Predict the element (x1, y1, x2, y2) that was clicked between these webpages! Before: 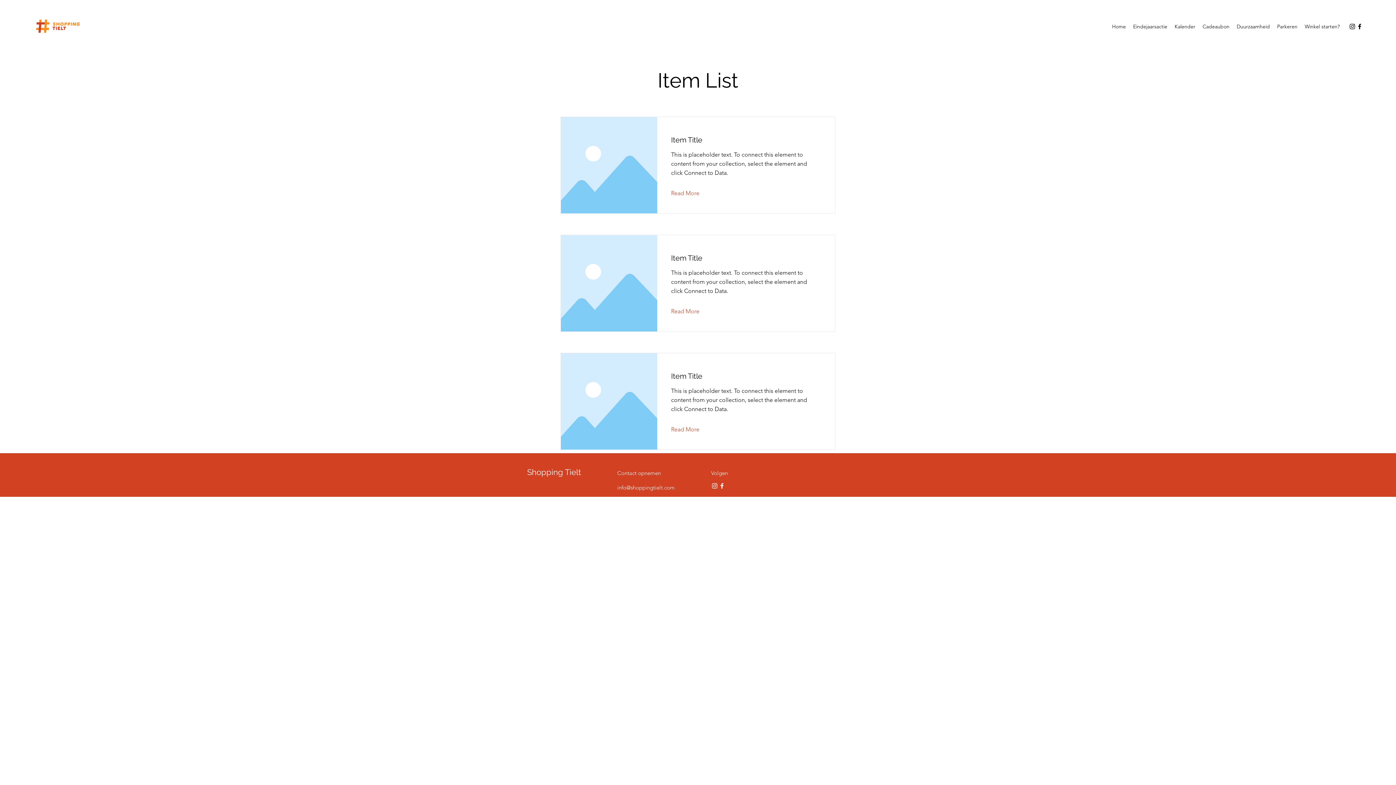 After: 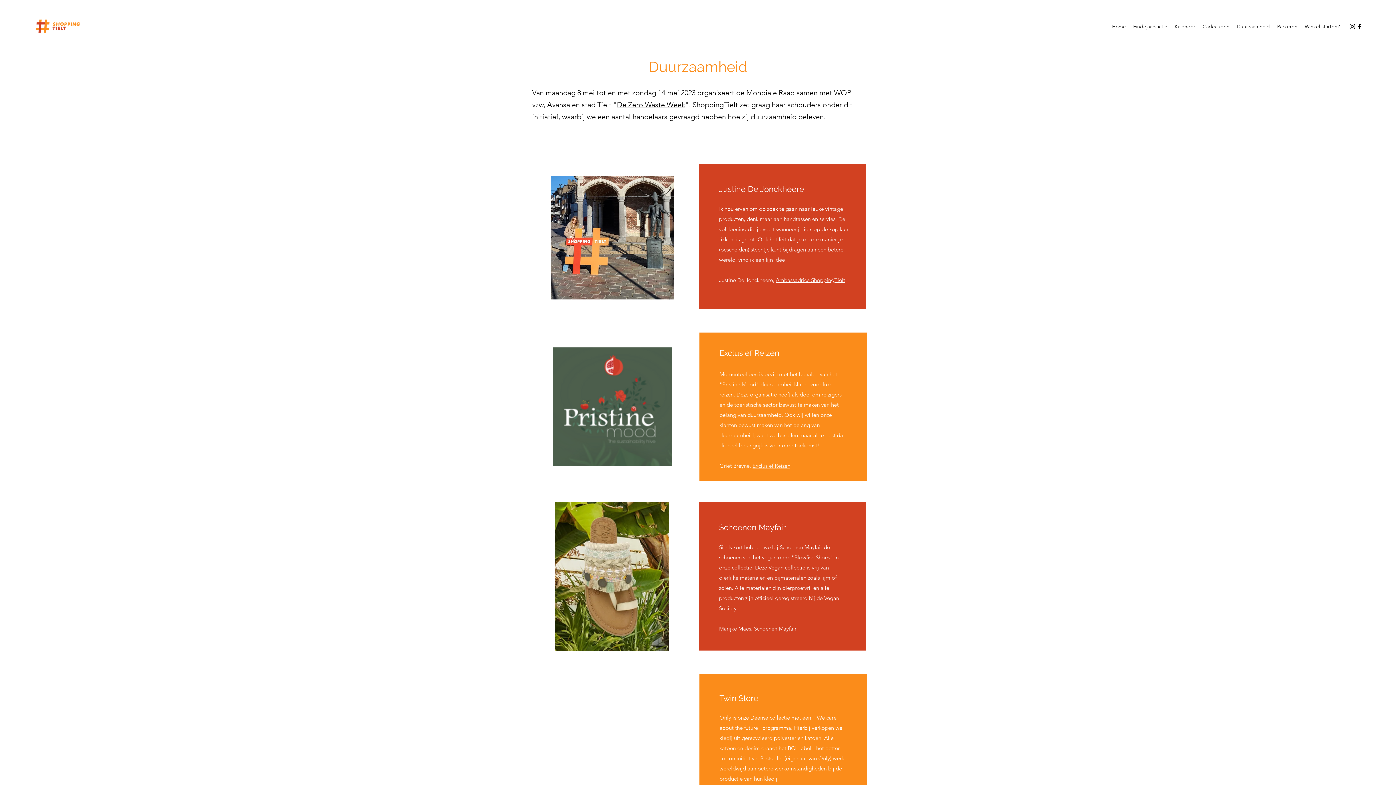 Action: label: Duurzaamheid bbox: (1233, 21, 1273, 32)